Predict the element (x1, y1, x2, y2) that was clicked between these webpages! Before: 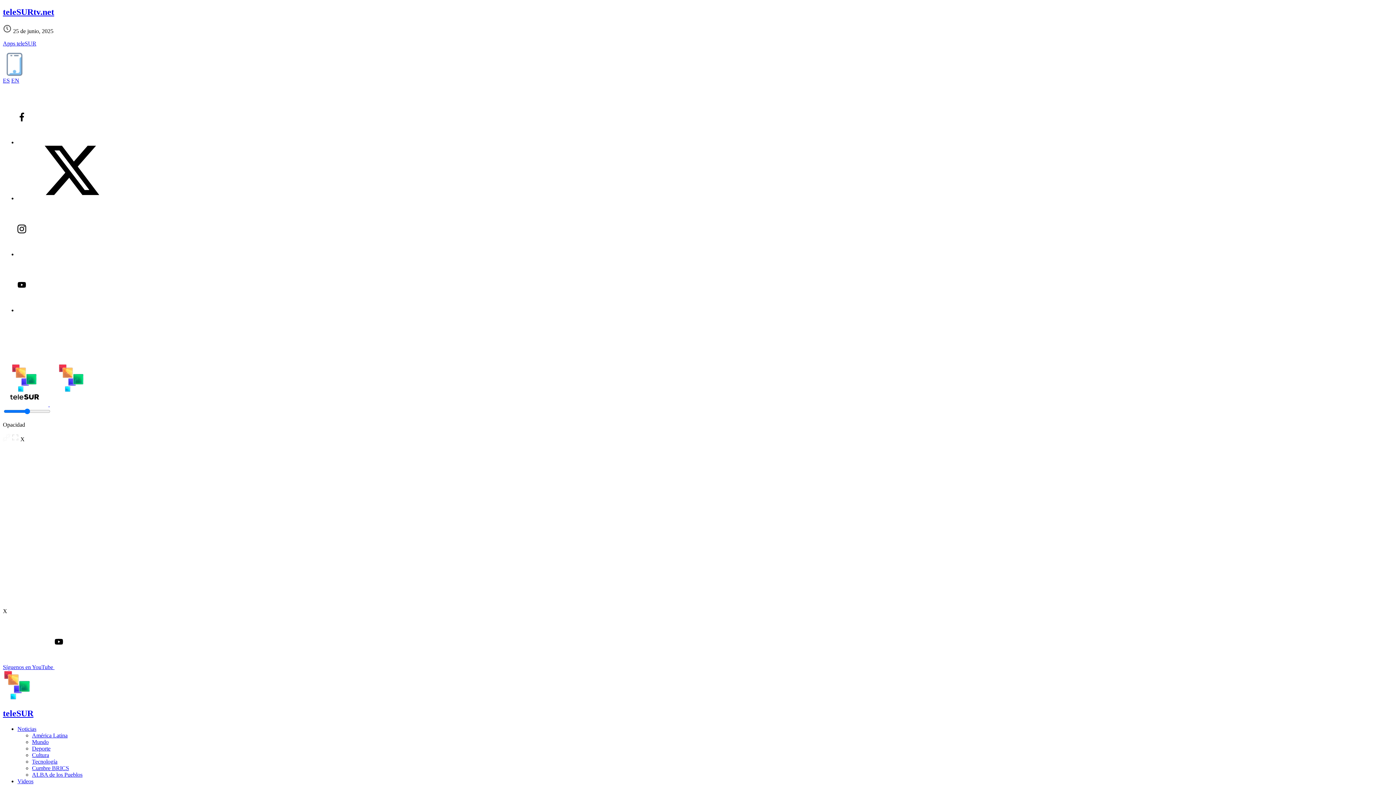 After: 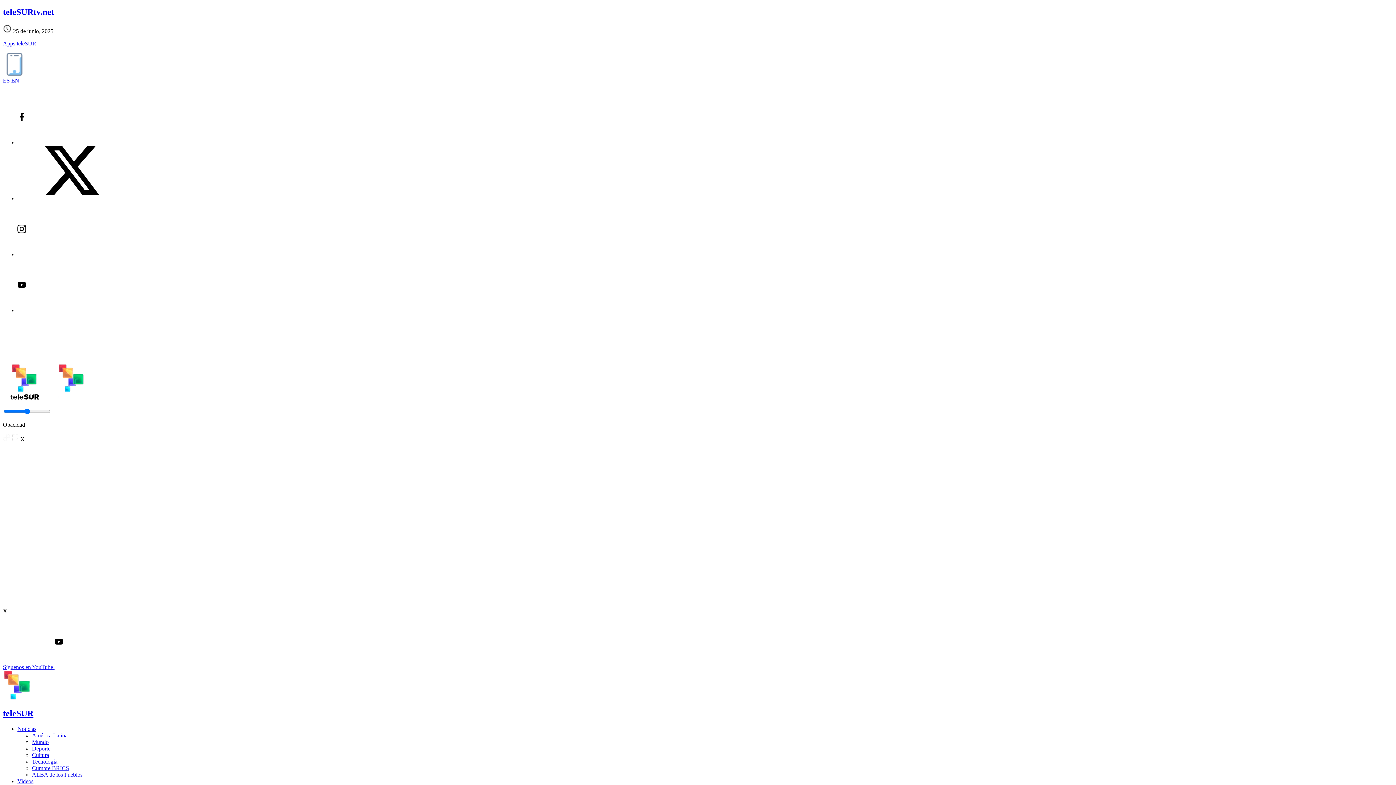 Action: bbox: (17, 195, 126, 201)